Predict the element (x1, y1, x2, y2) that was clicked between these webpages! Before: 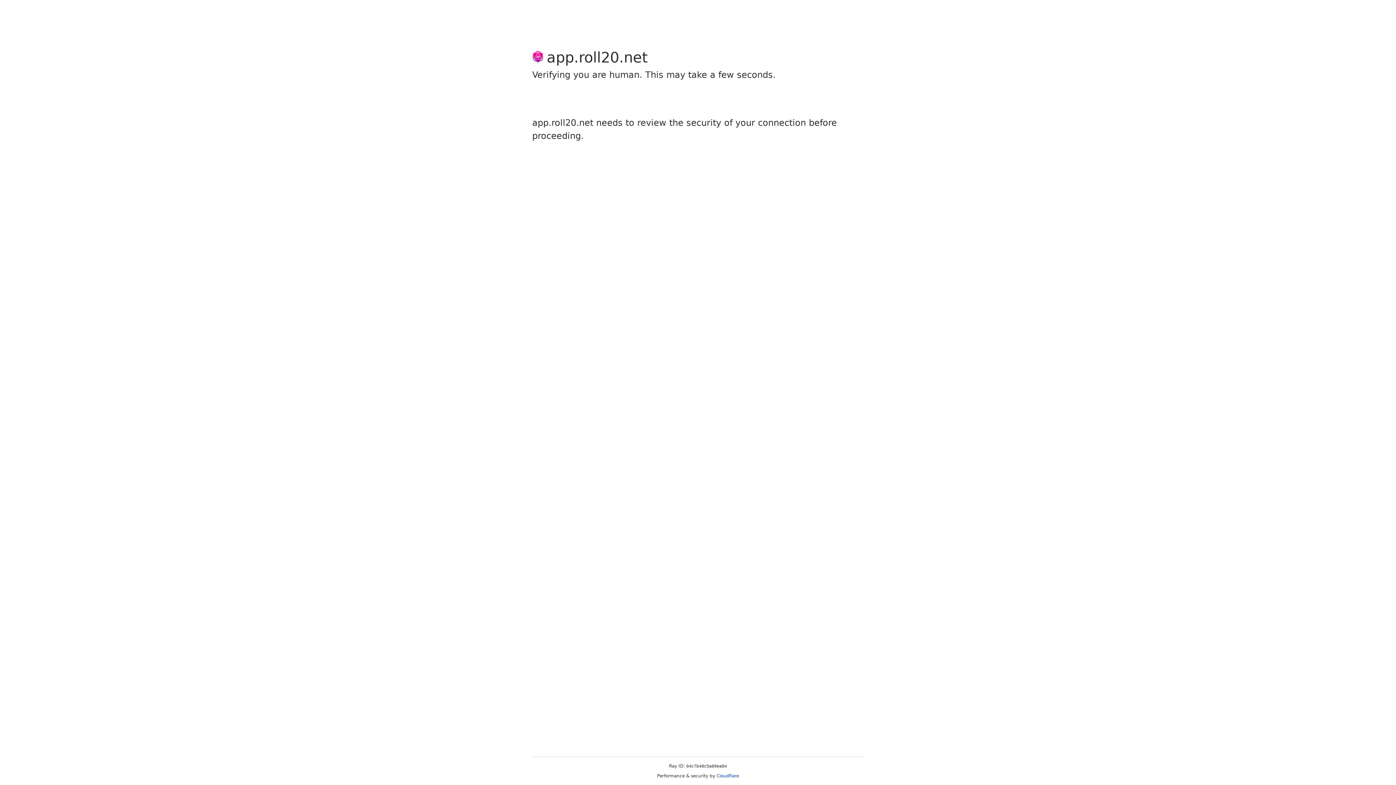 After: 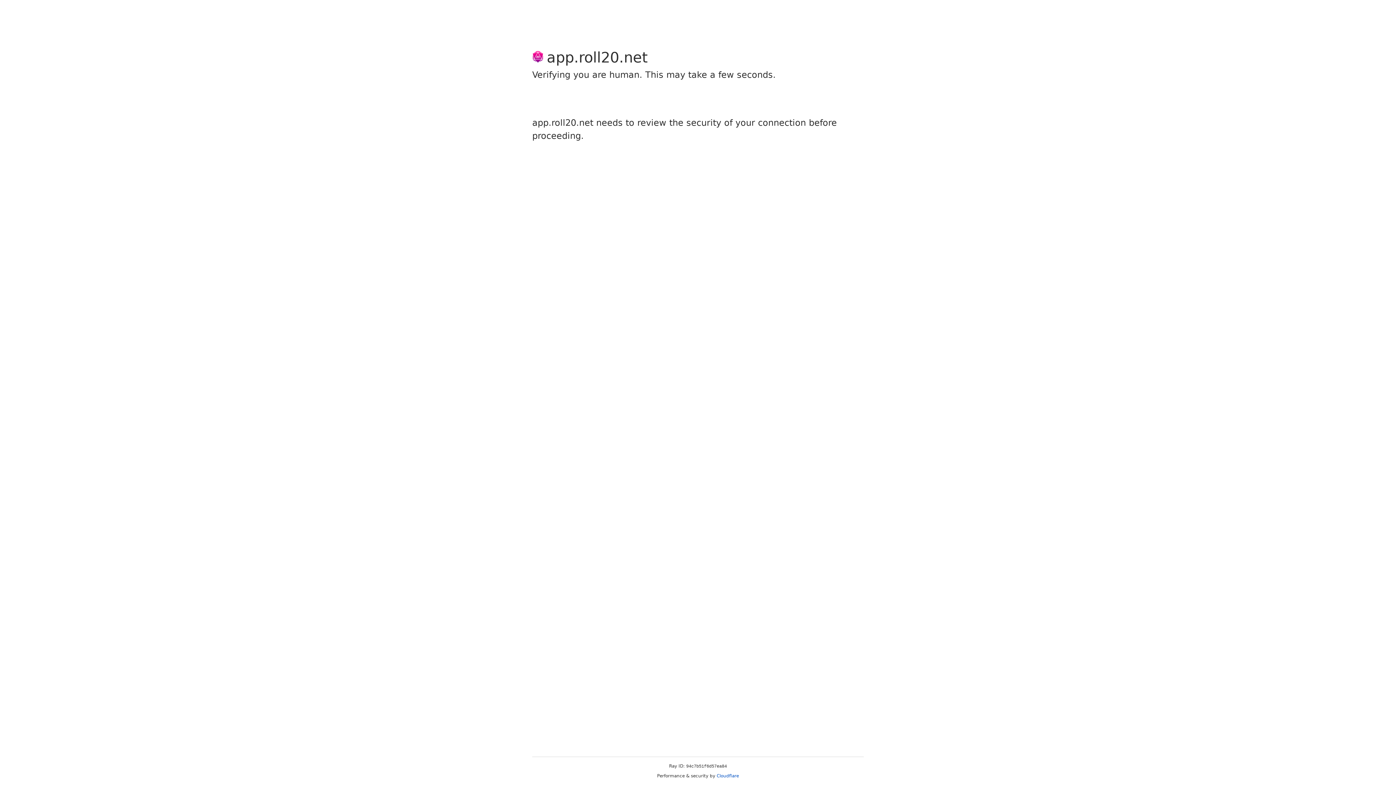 Action: bbox: (716, 773, 739, 778) label: Cloudflare